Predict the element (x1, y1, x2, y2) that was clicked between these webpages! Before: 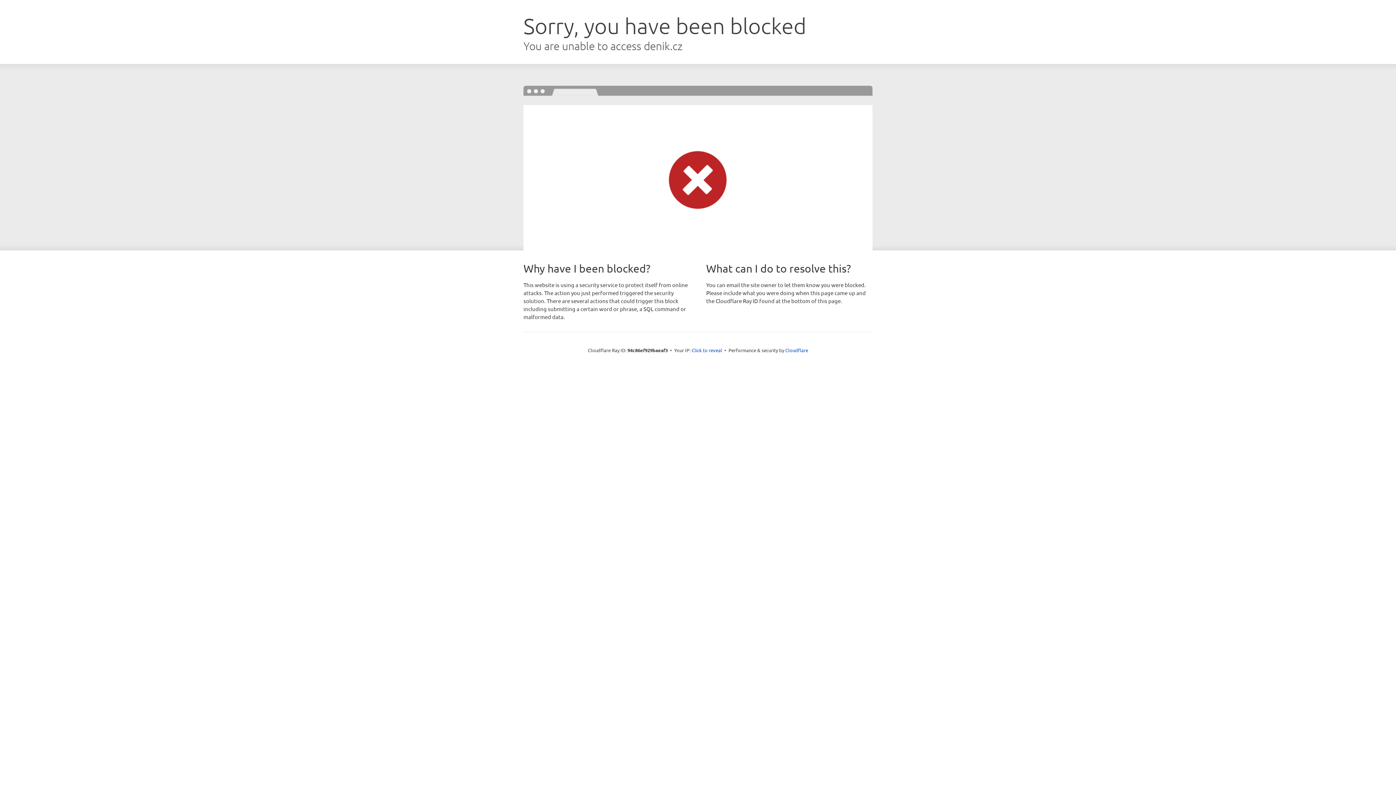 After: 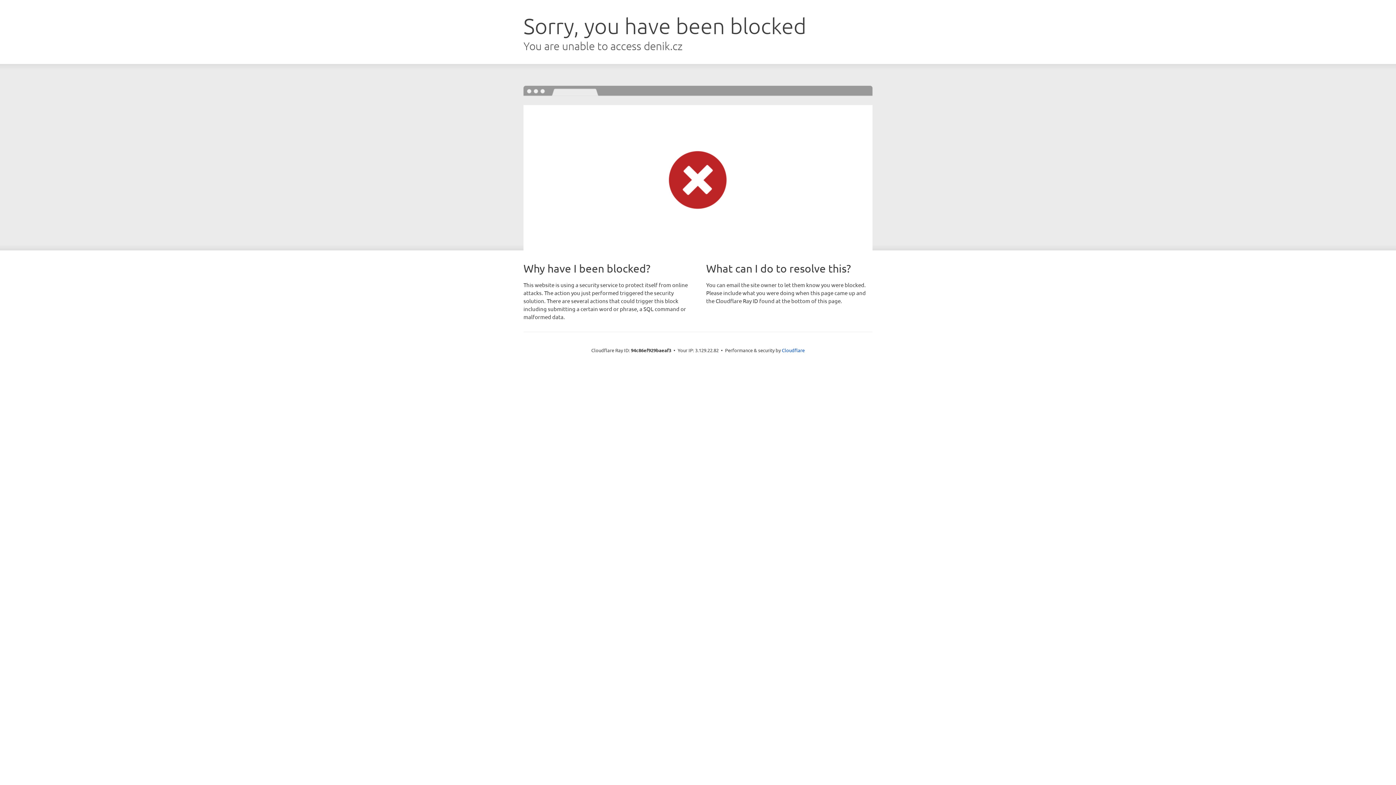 Action: bbox: (691, 346, 722, 353) label: Click to reveal